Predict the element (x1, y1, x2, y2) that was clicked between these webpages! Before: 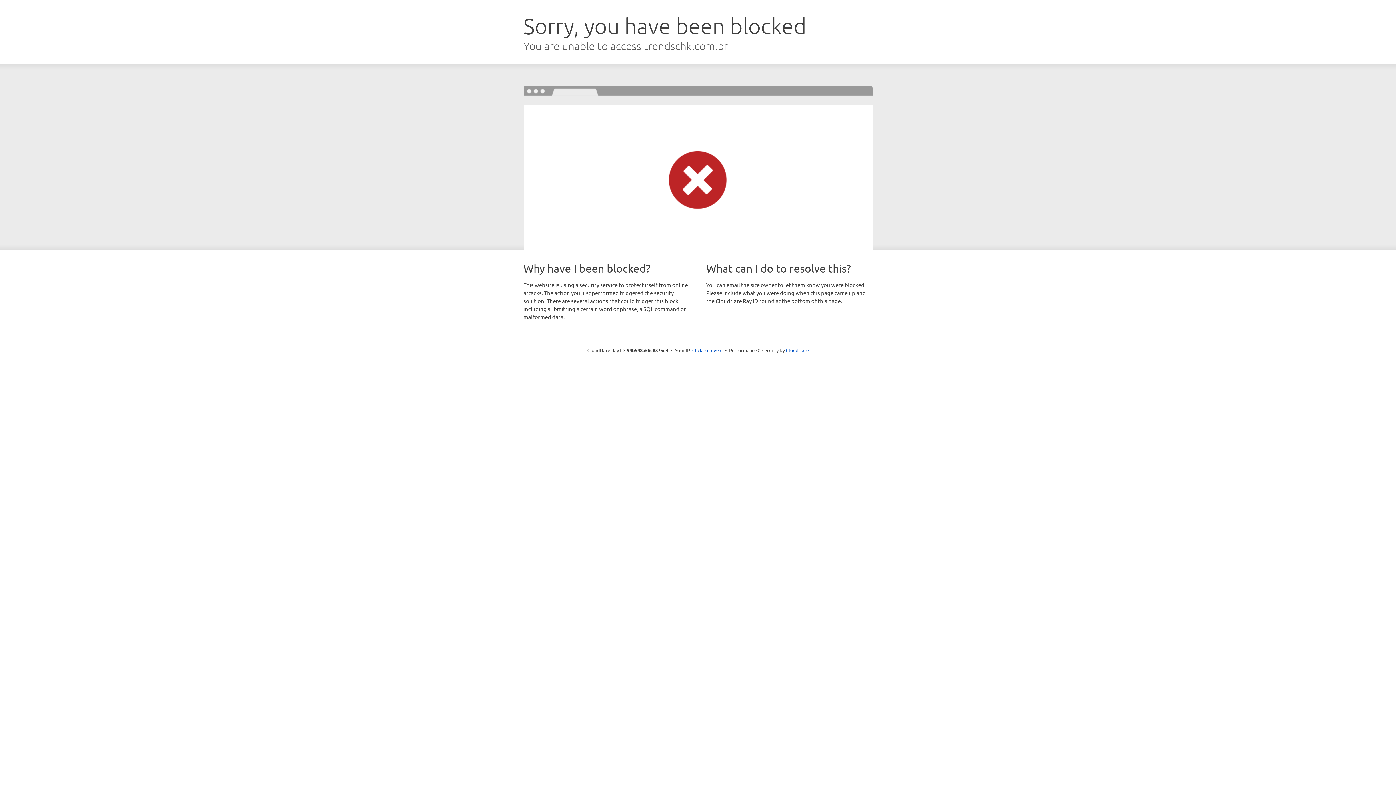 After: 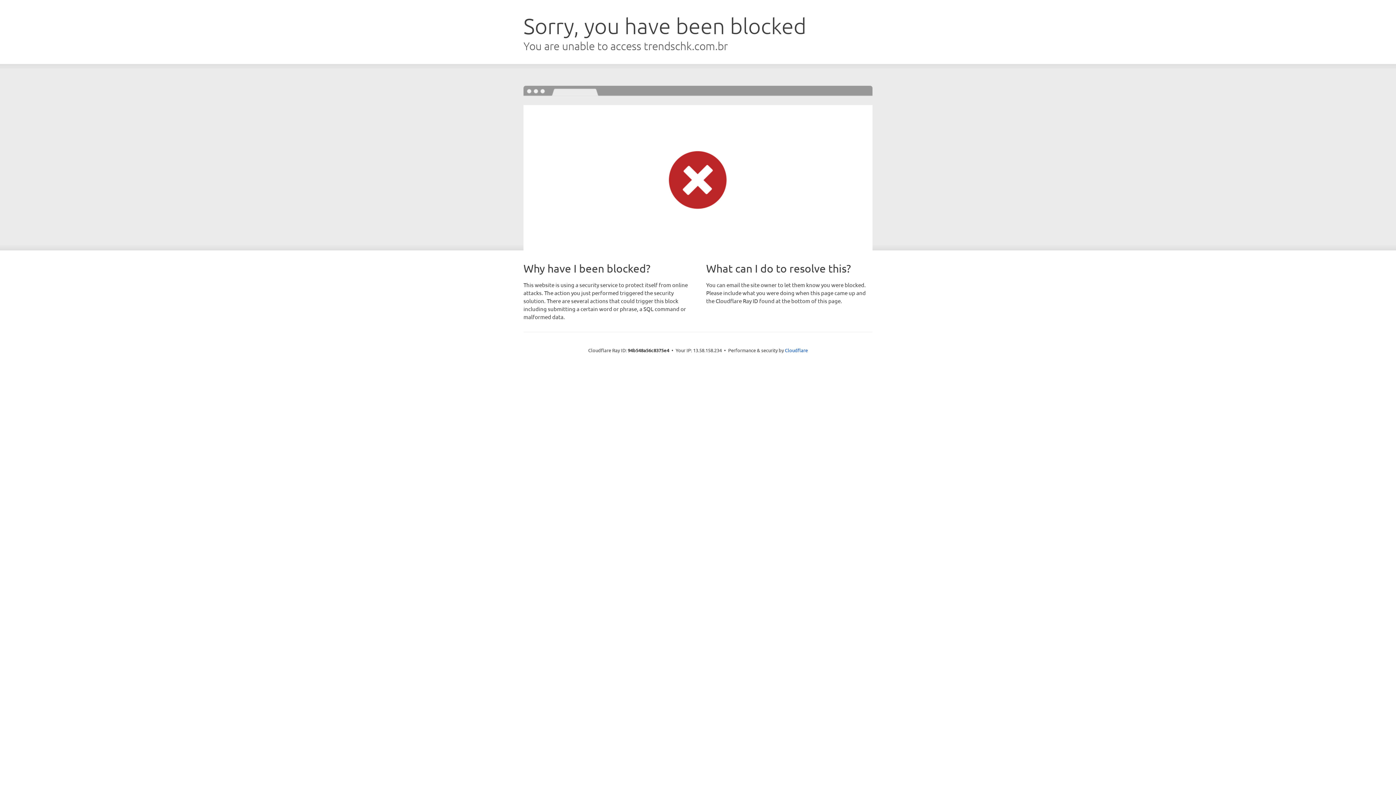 Action: bbox: (692, 346, 722, 353) label: Click to reveal